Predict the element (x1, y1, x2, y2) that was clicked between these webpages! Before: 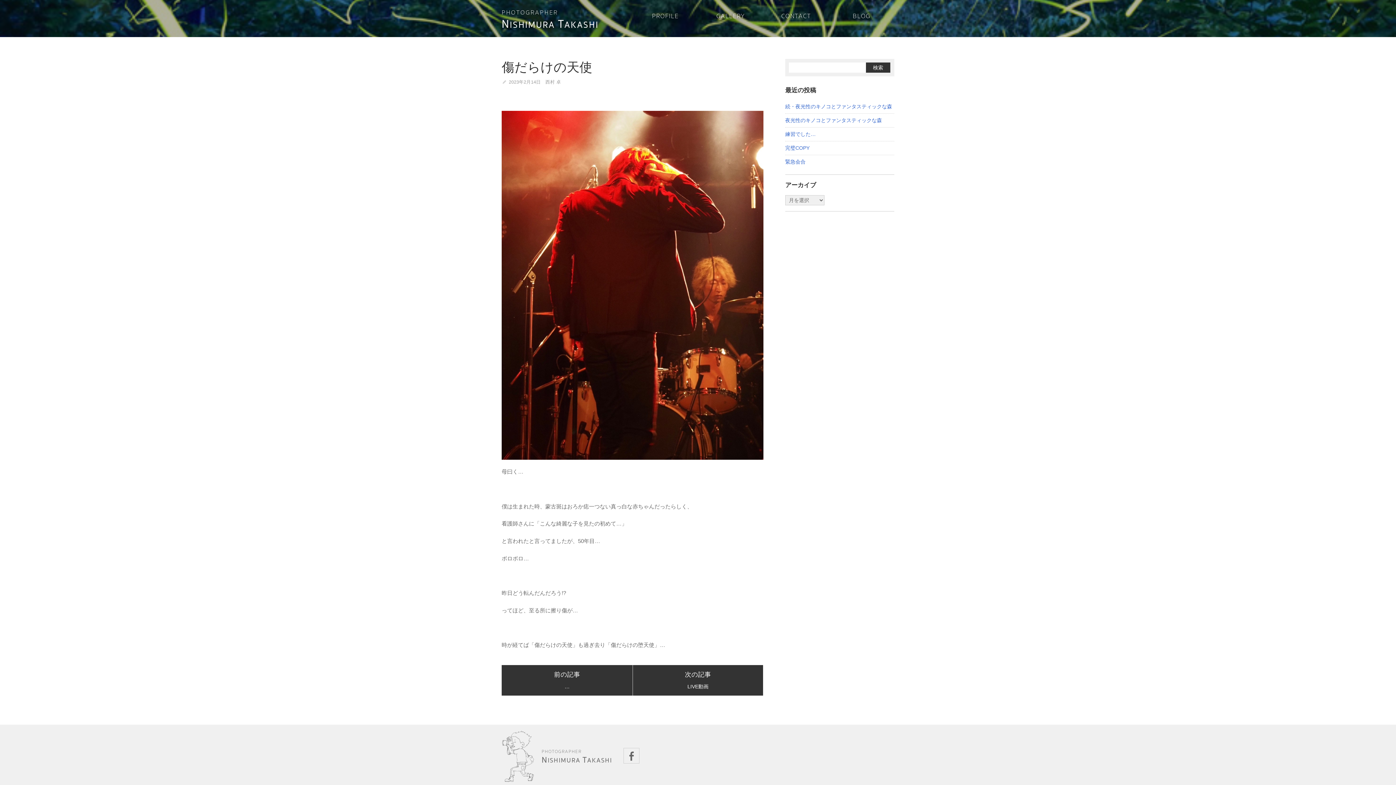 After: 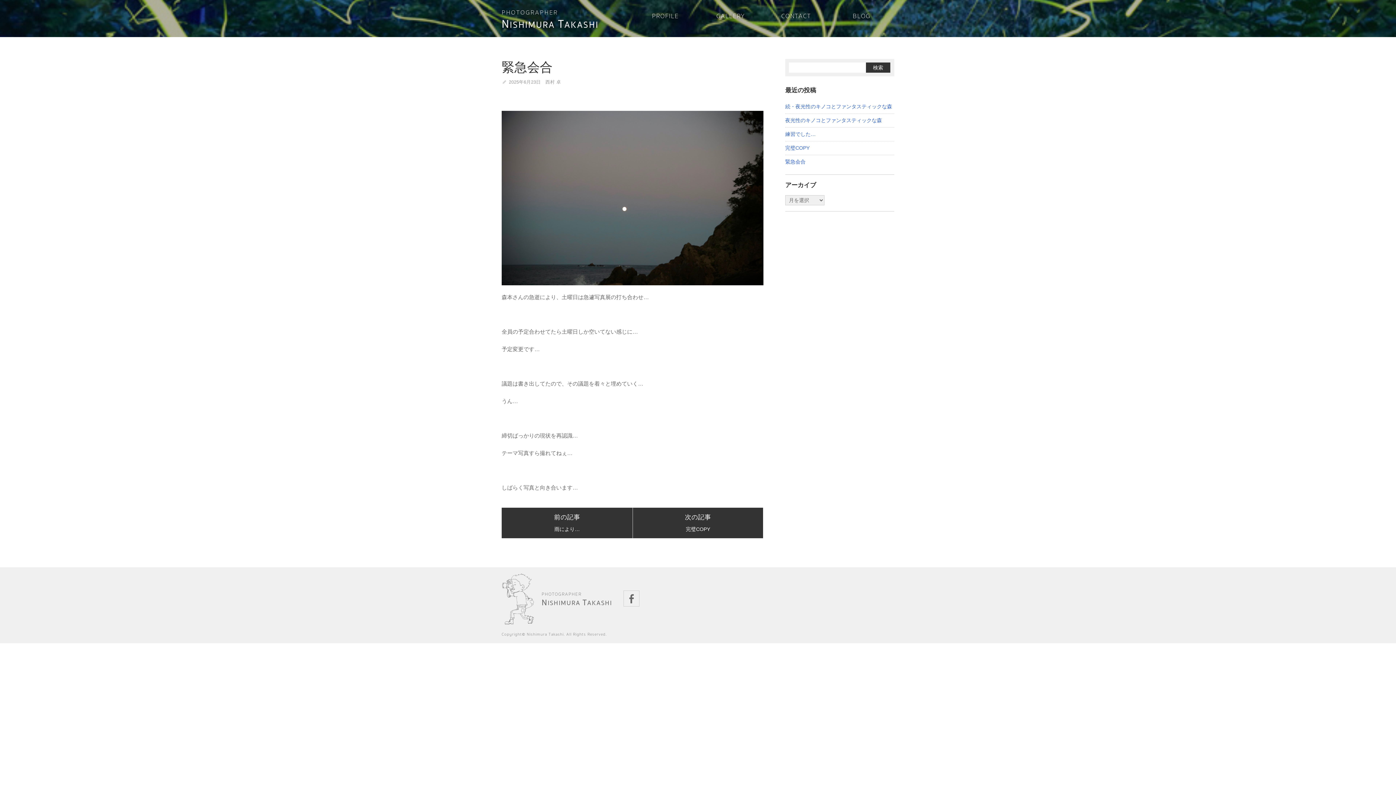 Action: label: 緊急会合 bbox: (785, 159, 805, 164)